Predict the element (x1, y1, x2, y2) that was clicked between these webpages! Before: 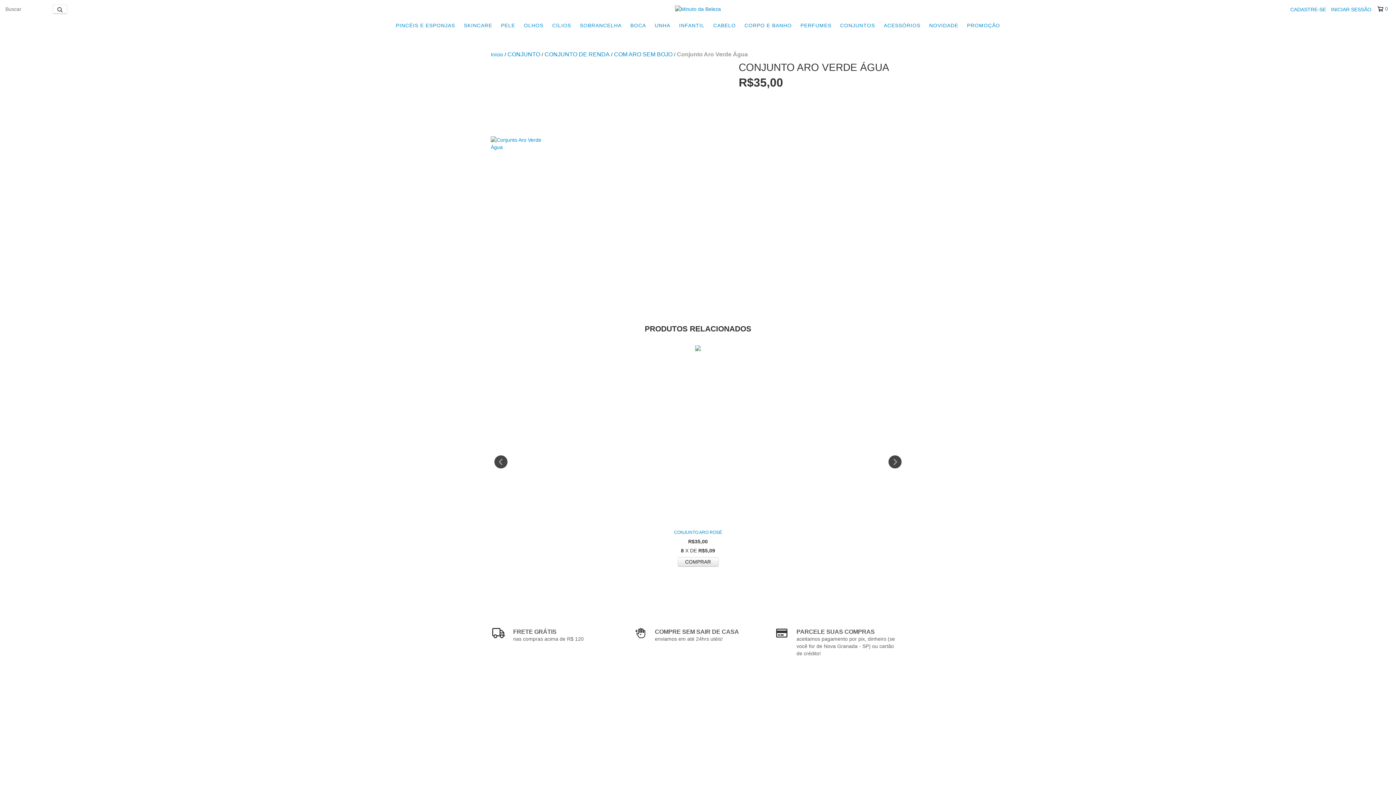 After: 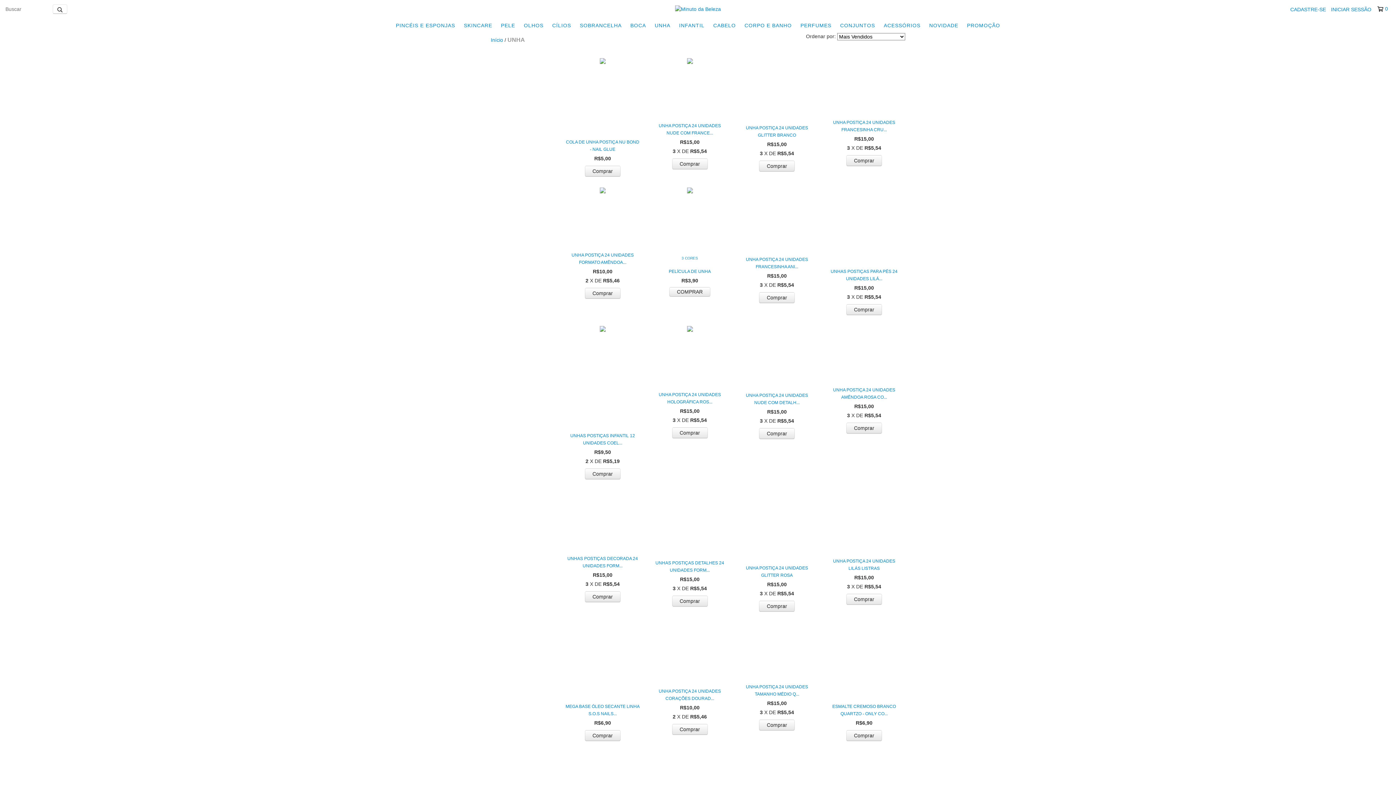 Action: label: UNHA bbox: (651, 18, 674, 32)